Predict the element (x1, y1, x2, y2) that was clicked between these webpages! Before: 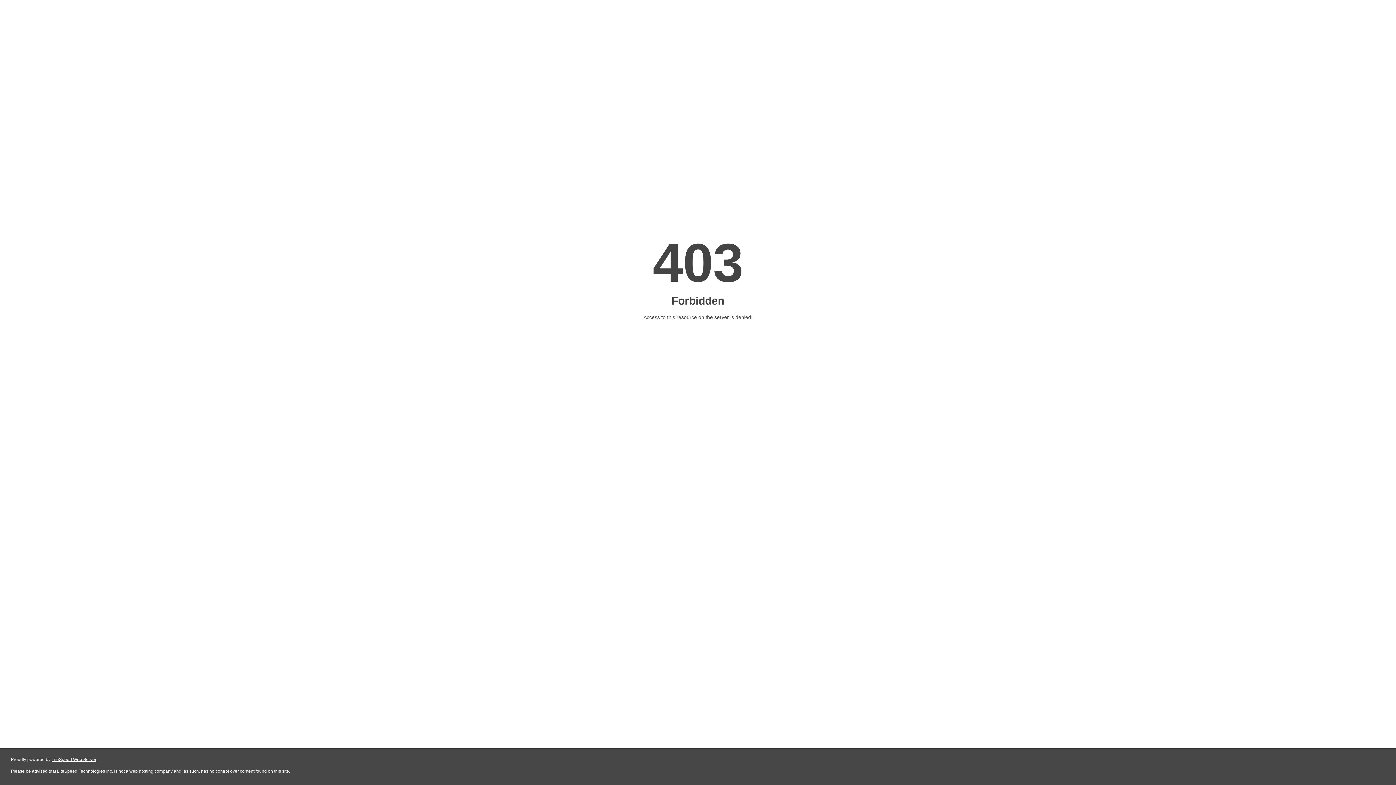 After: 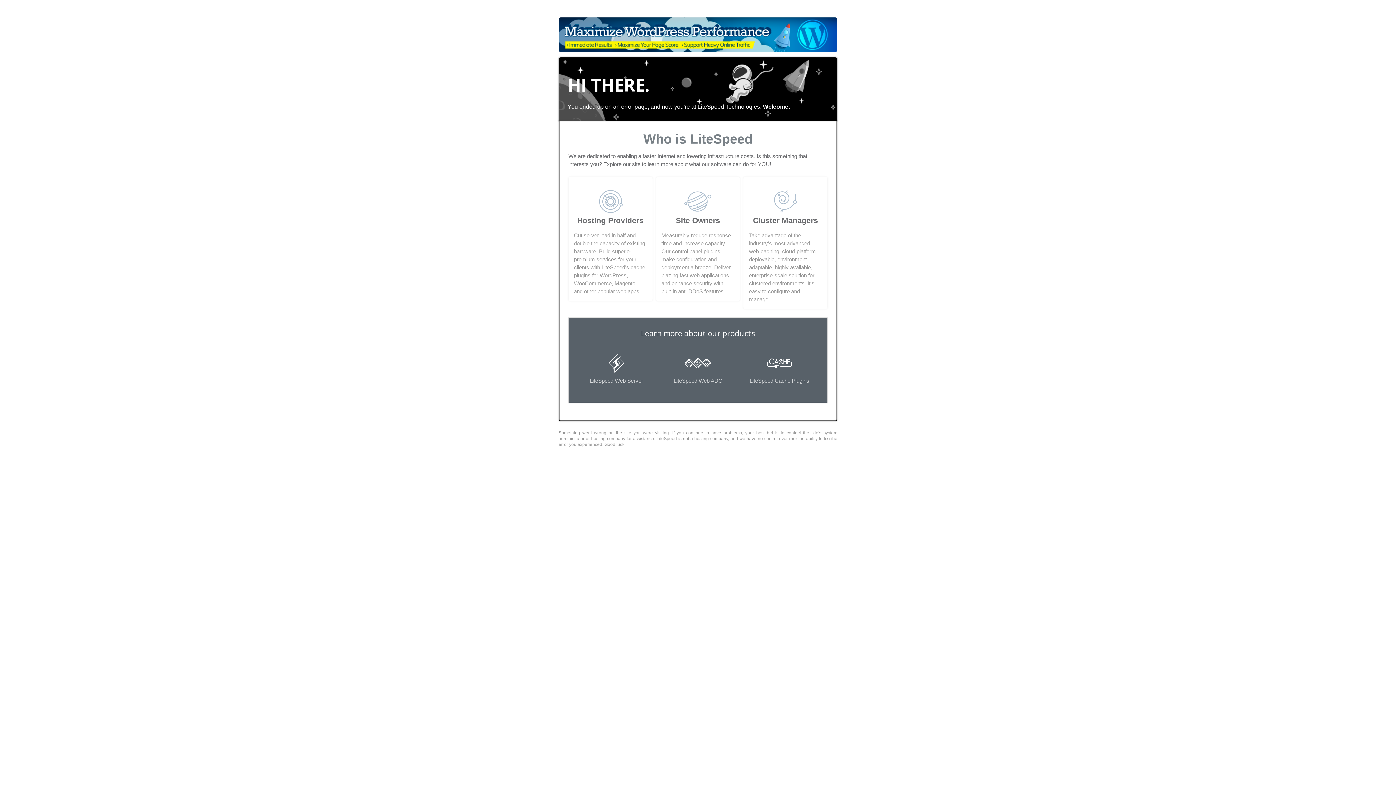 Action: label: LiteSpeed Web Server bbox: (51, 757, 96, 762)